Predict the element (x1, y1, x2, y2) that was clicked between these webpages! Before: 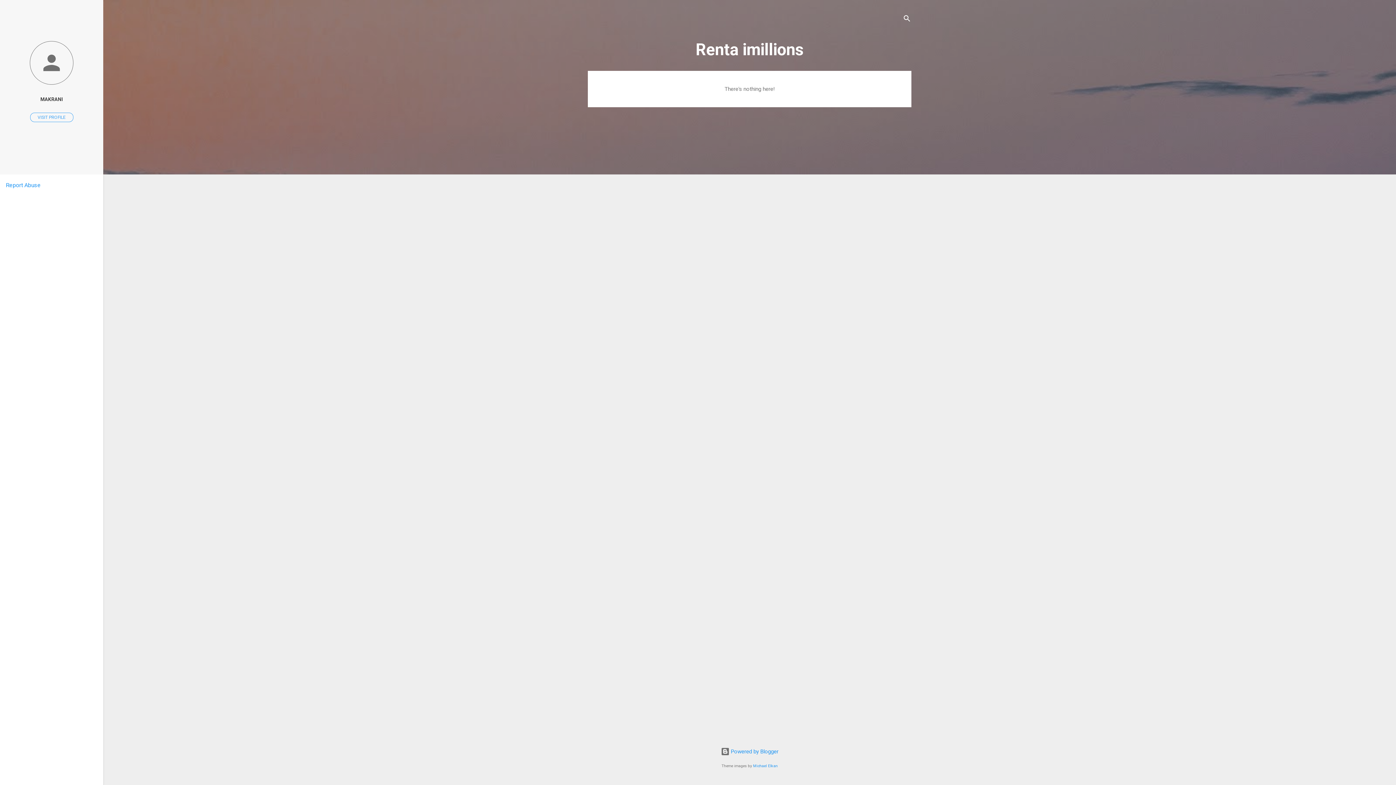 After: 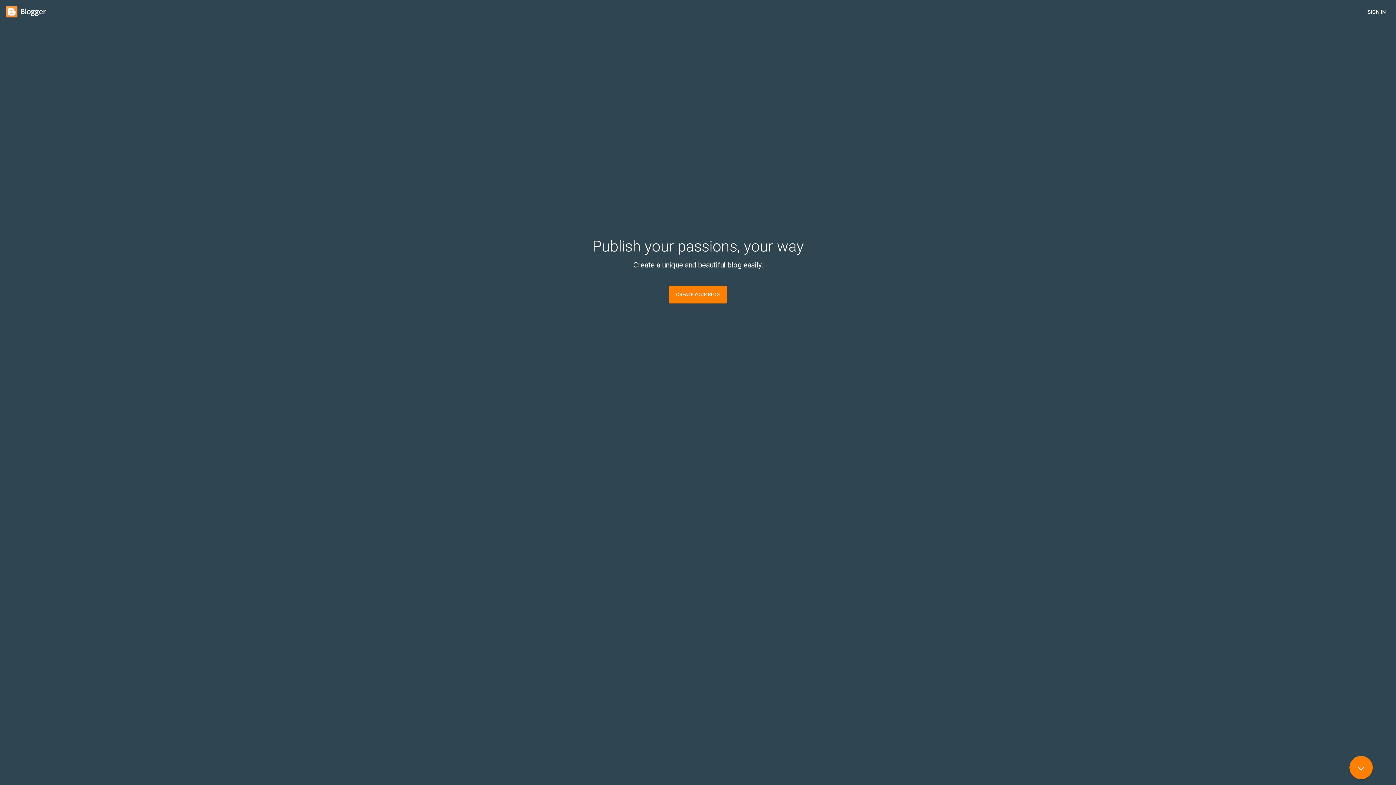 Action: label:  Powered by Blogger bbox: (720, 748, 778, 755)